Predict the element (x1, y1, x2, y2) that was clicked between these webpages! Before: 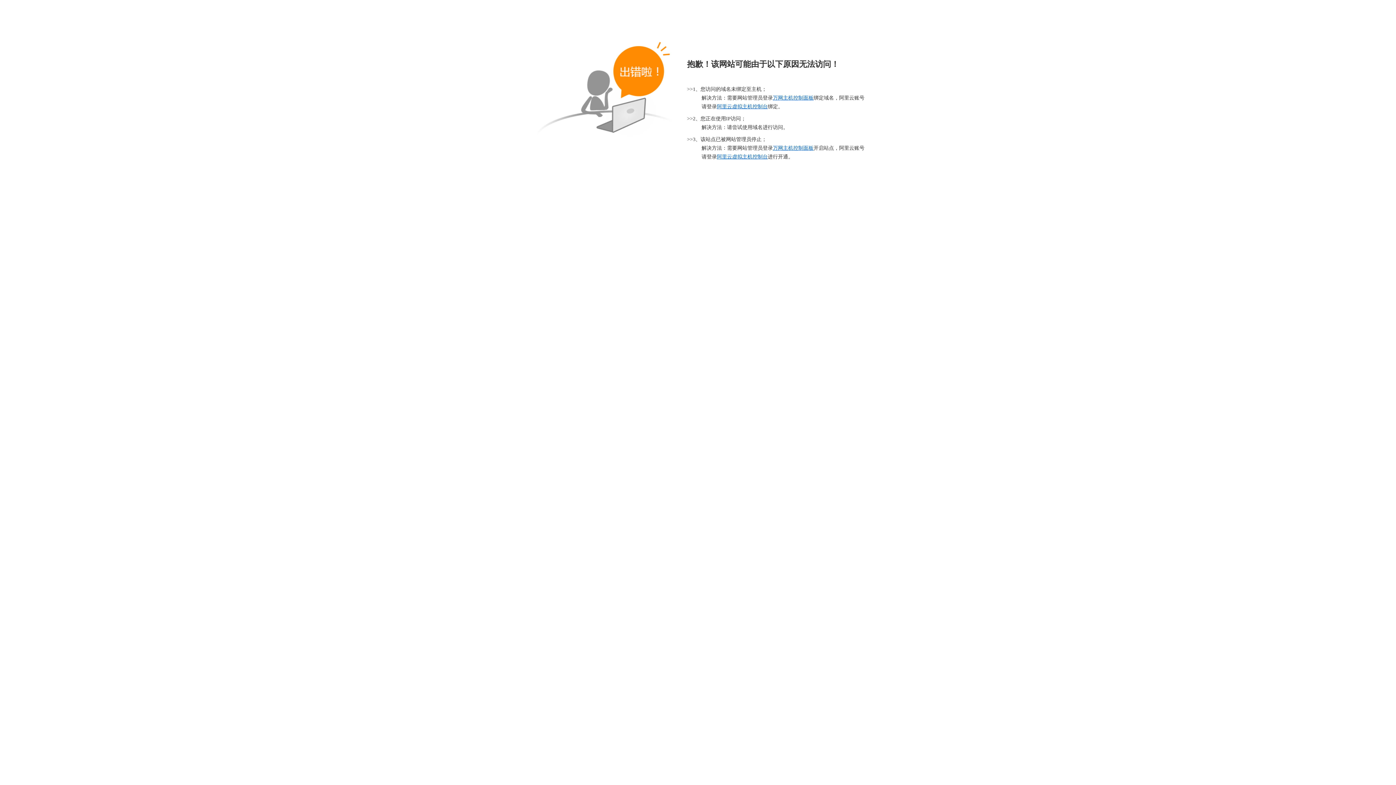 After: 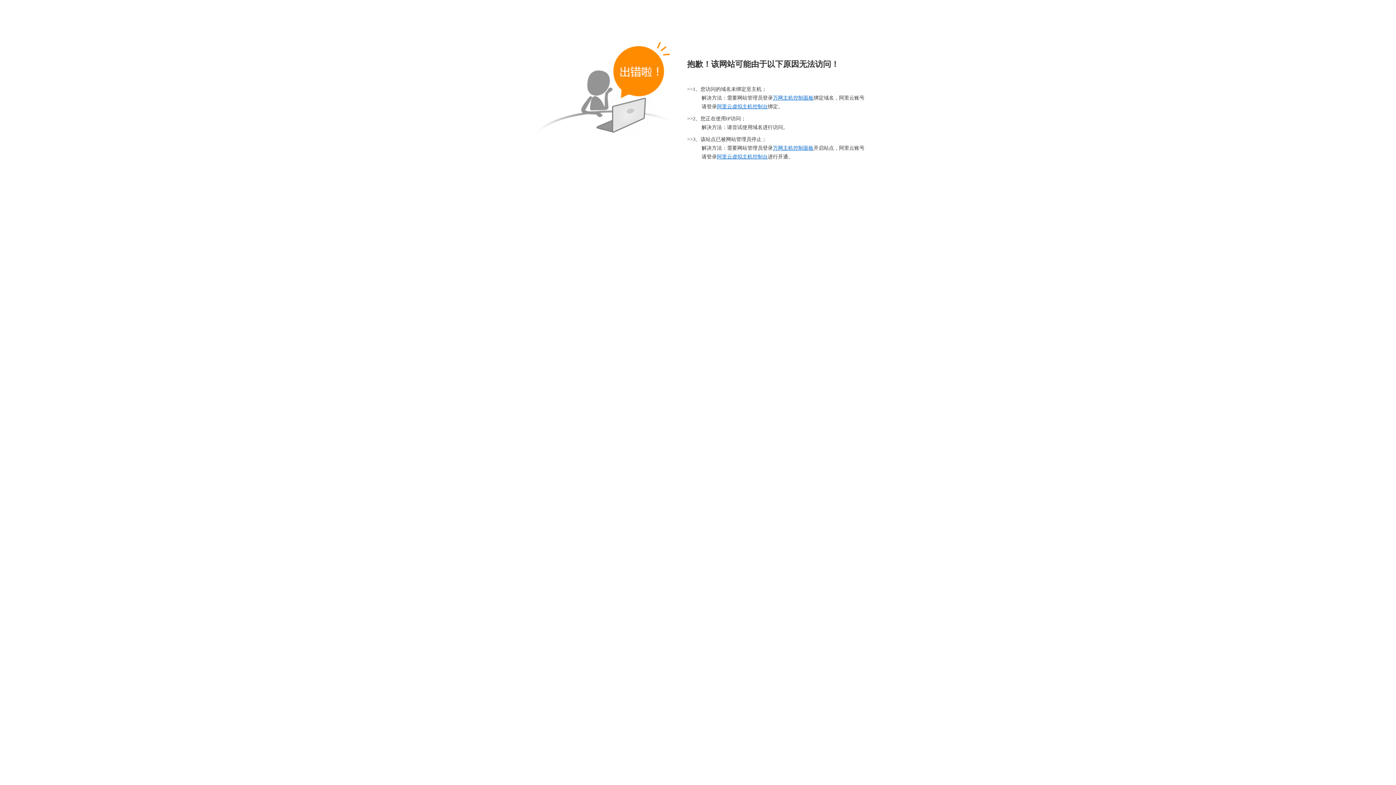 Action: bbox: (773, 145, 813, 150) label: 万网主机控制面板